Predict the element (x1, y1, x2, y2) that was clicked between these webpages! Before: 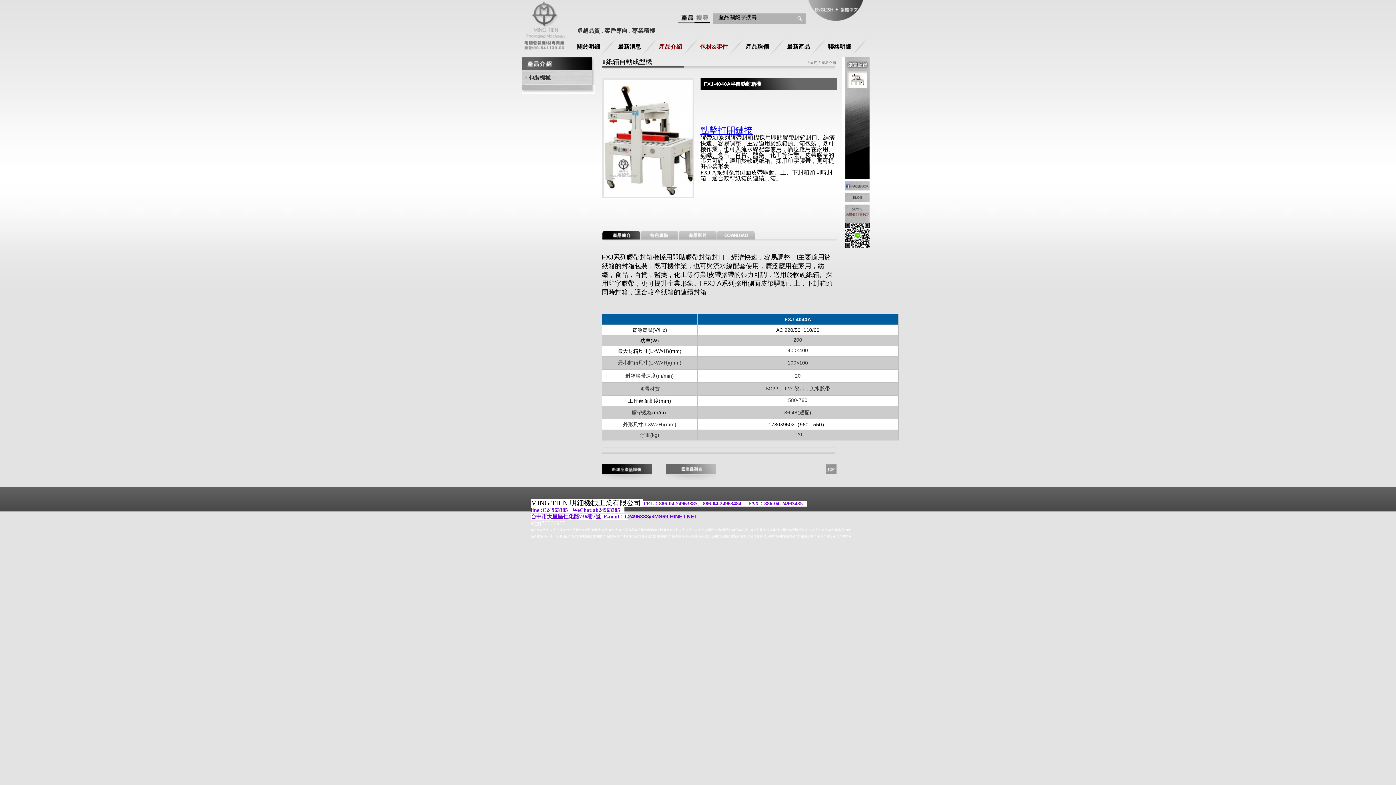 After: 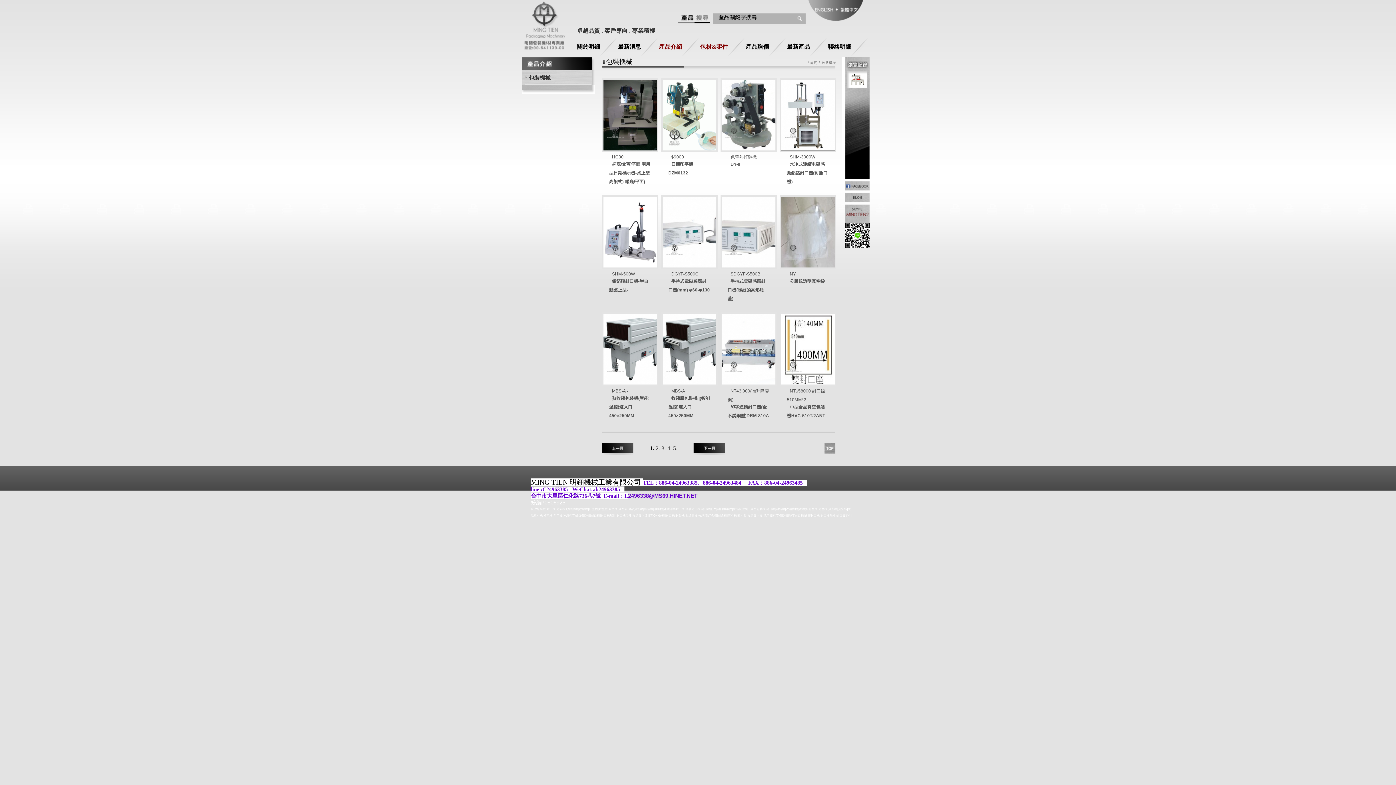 Action: bbox: (659, 475, 715, 481)